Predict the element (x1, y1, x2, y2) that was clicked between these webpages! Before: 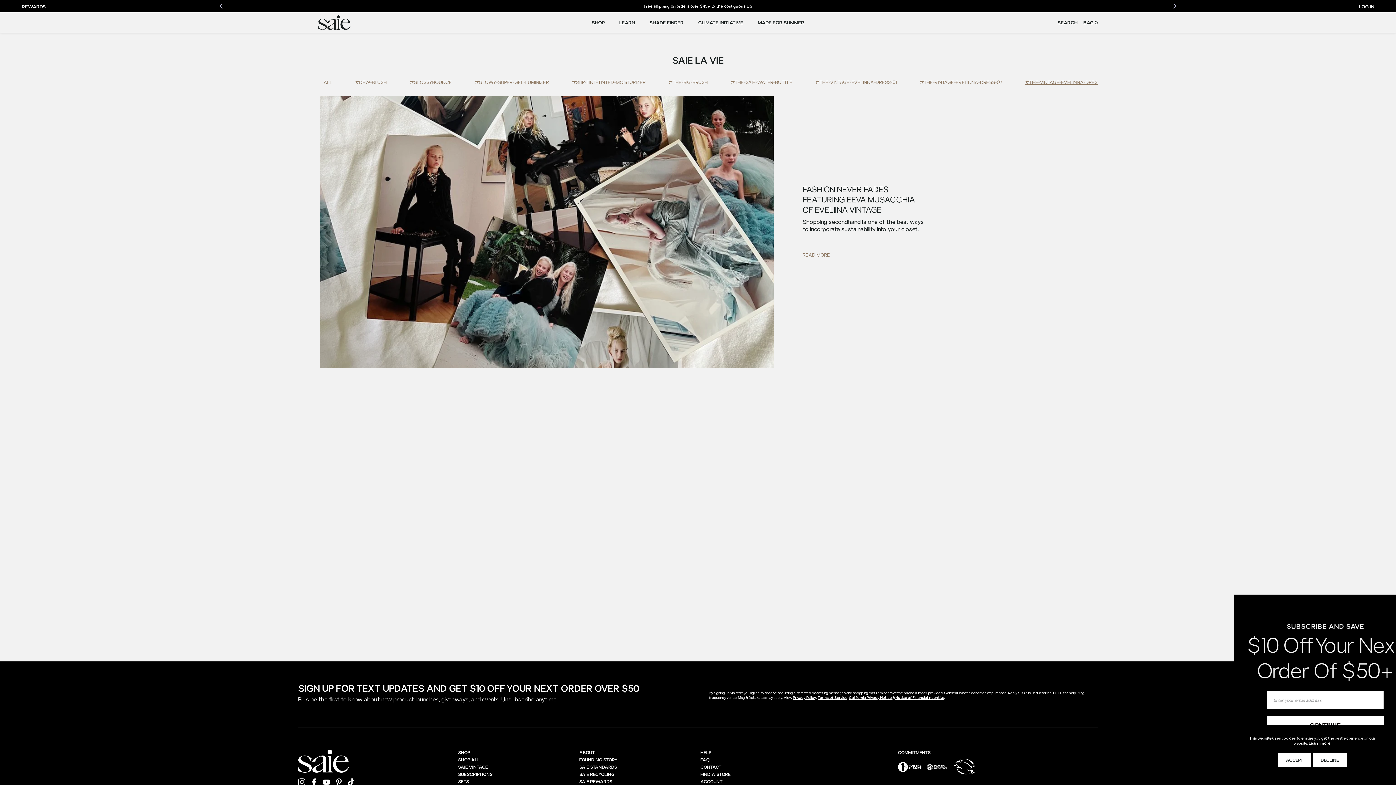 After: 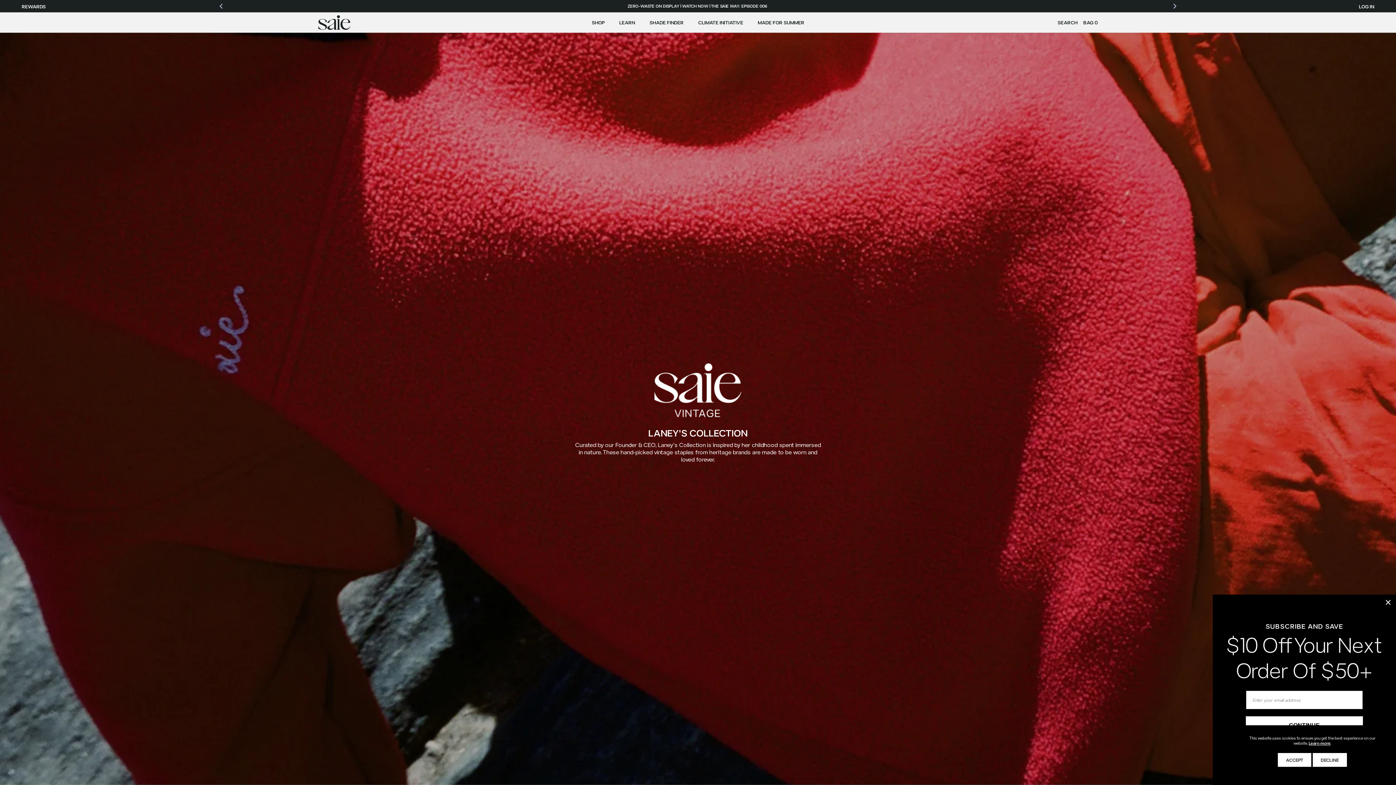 Action: bbox: (458, 764, 488, 769) label: SAIE VINTAGE